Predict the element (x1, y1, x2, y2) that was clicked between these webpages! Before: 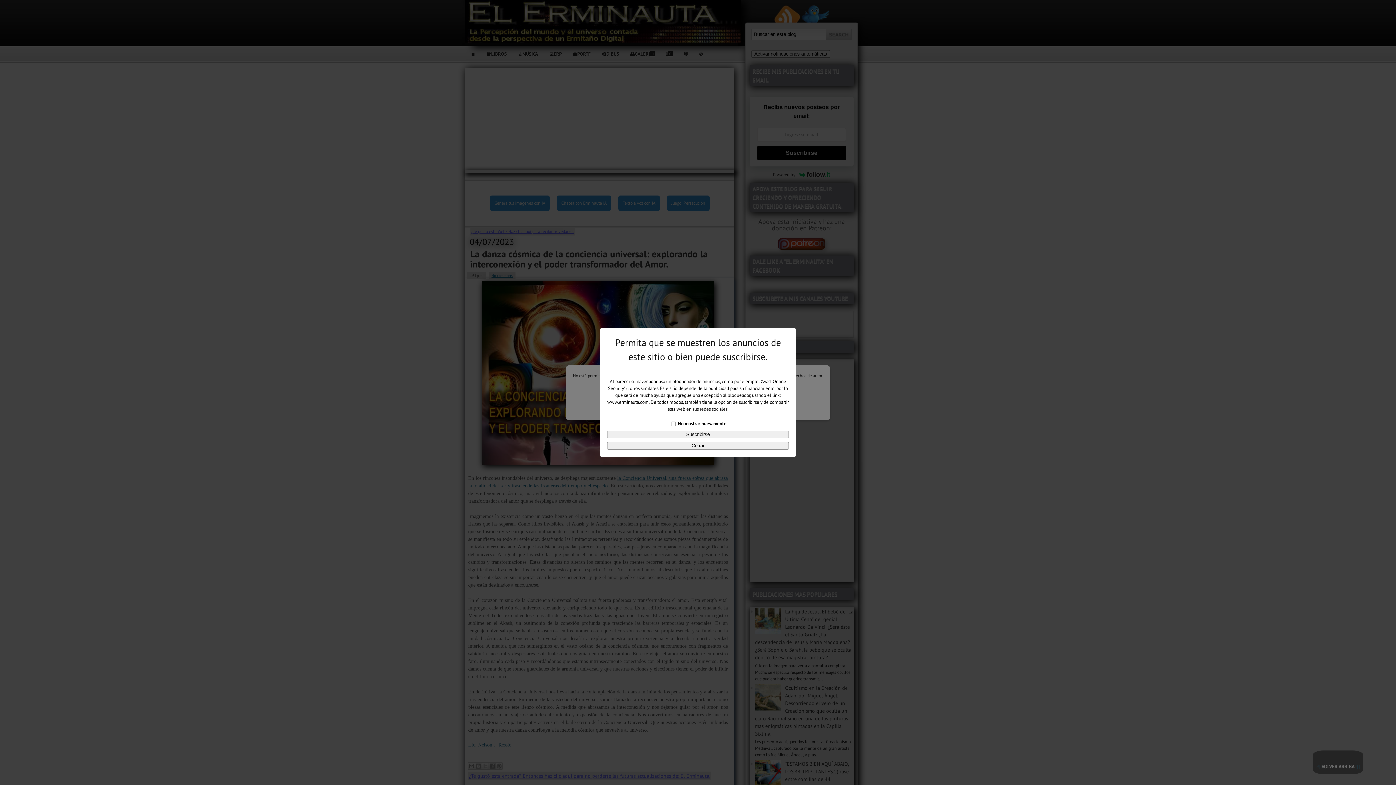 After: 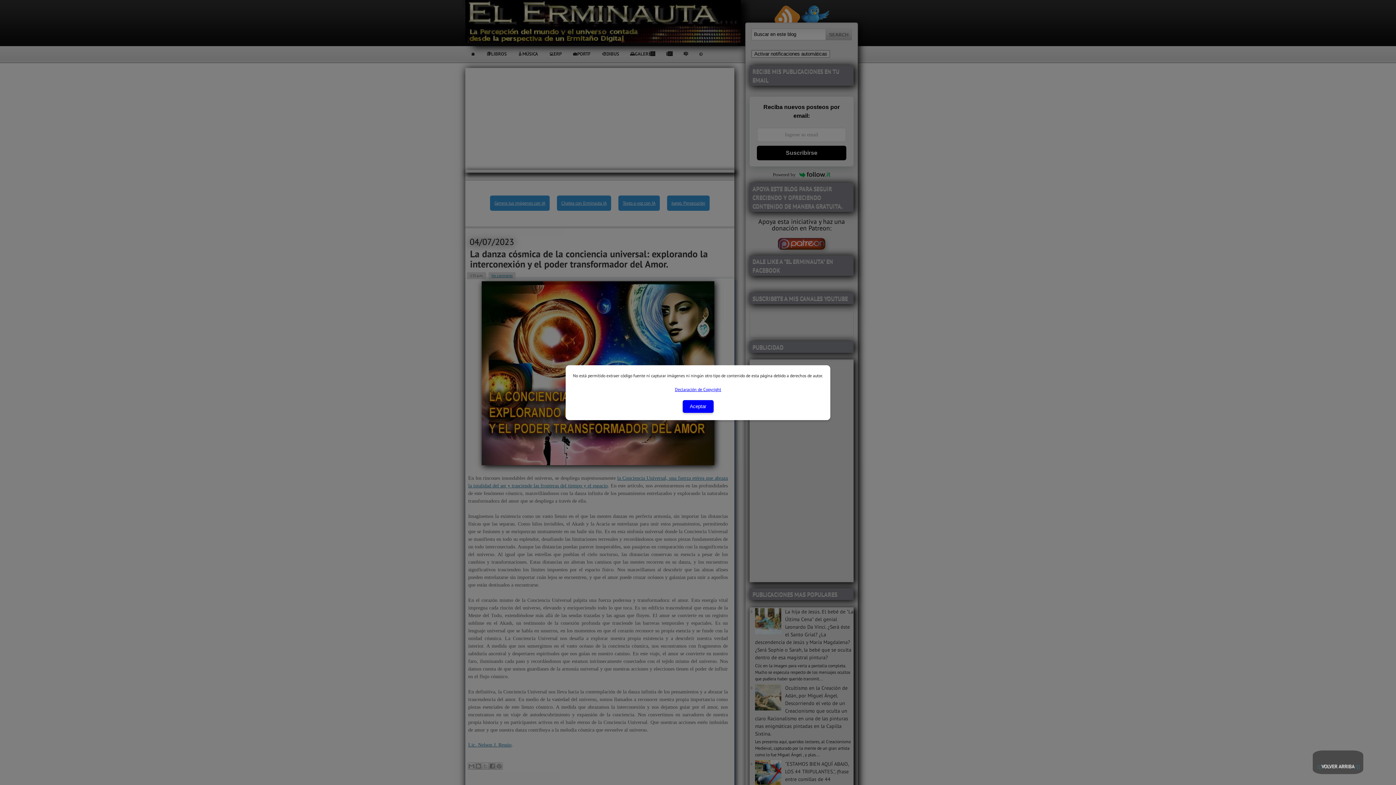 Action: bbox: (607, 442, 789, 449) label: Cerrar